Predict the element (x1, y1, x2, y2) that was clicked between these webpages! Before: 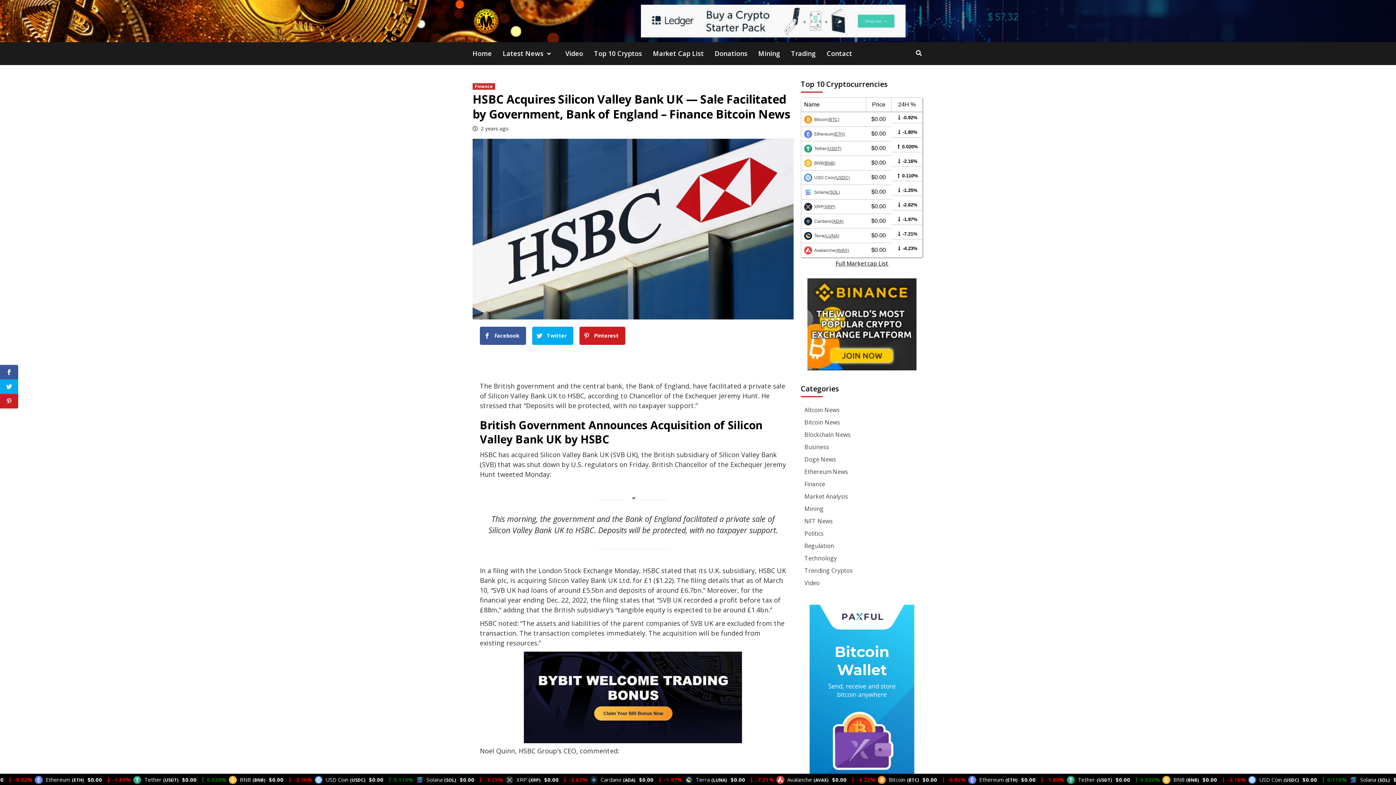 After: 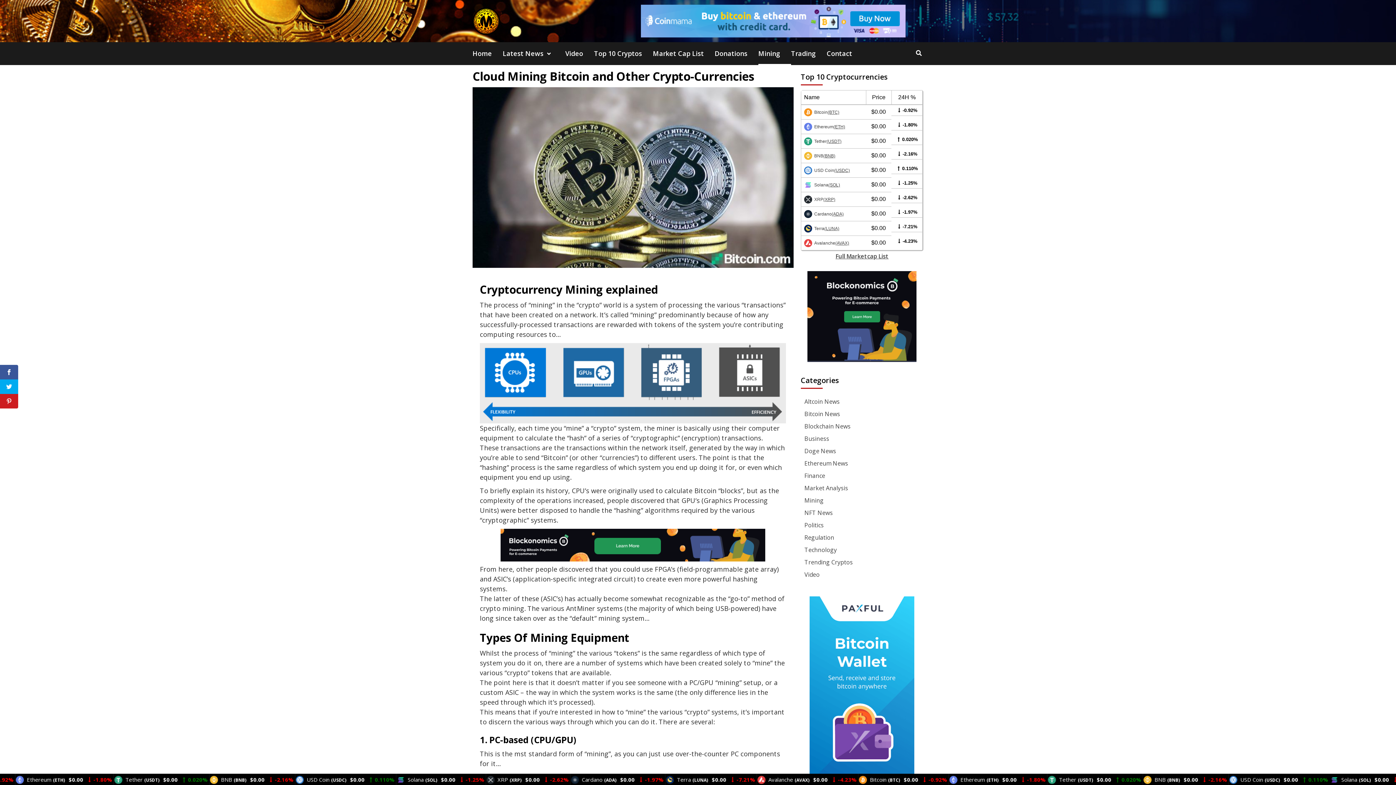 Action: label: Mining bbox: (758, 42, 791, 65)